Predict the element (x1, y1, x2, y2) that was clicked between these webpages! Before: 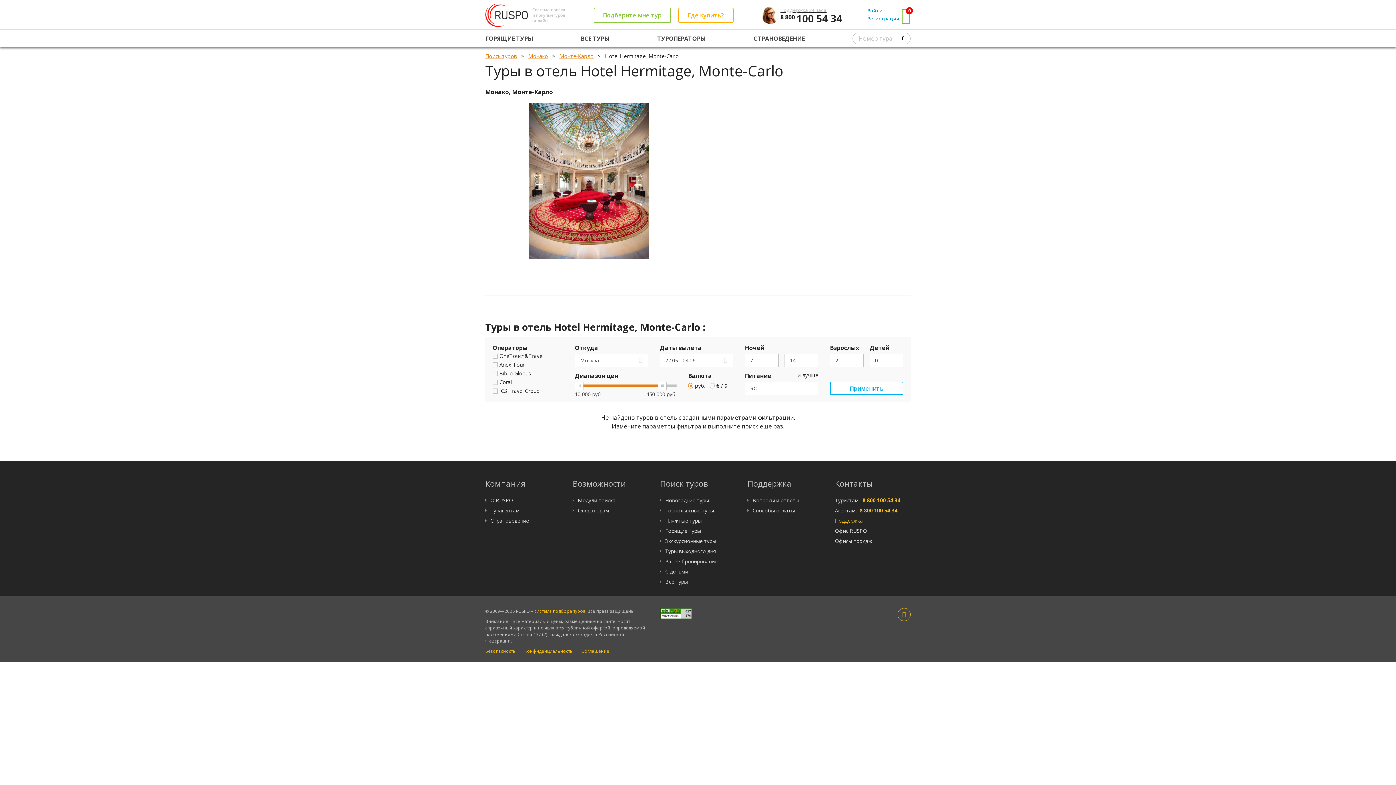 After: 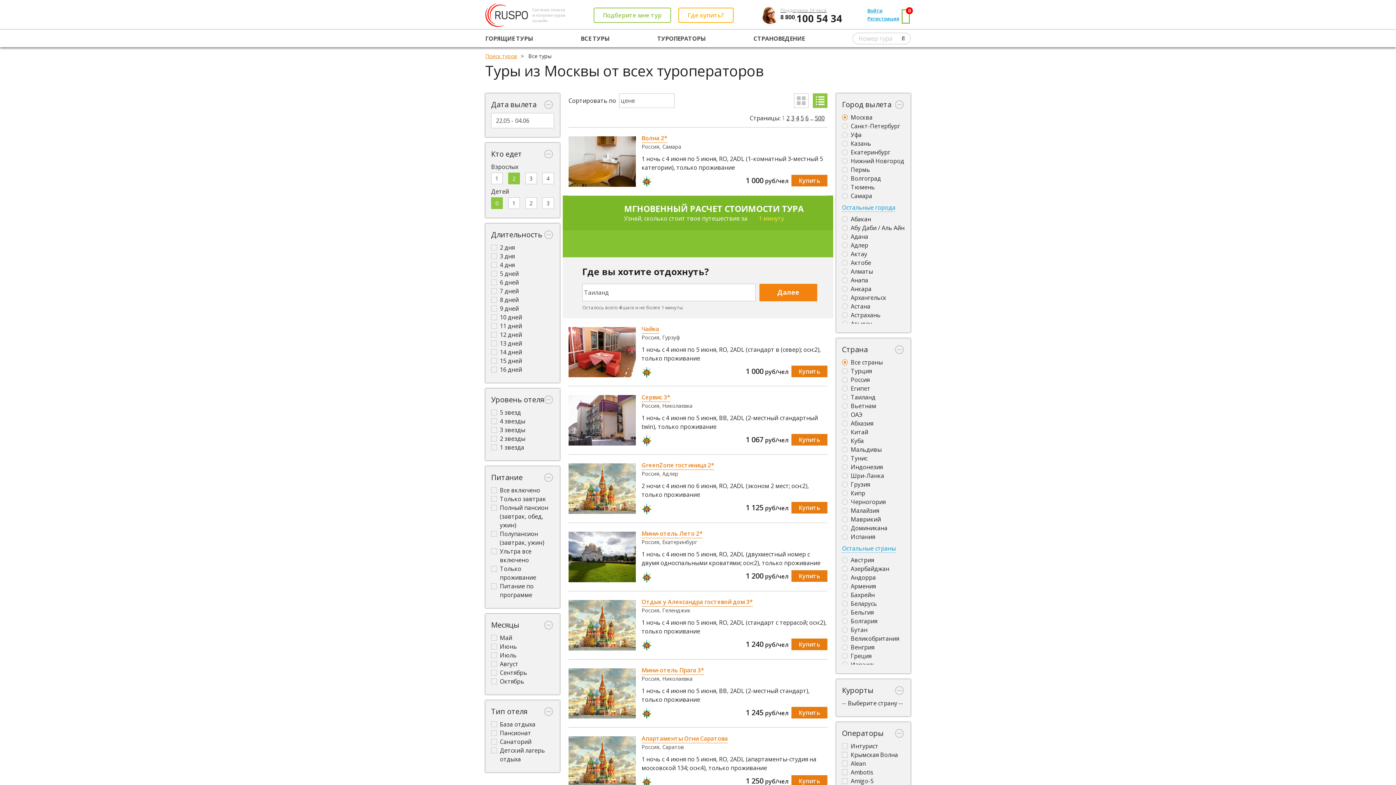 Action: bbox: (660, 578, 687, 585) label: Все туры